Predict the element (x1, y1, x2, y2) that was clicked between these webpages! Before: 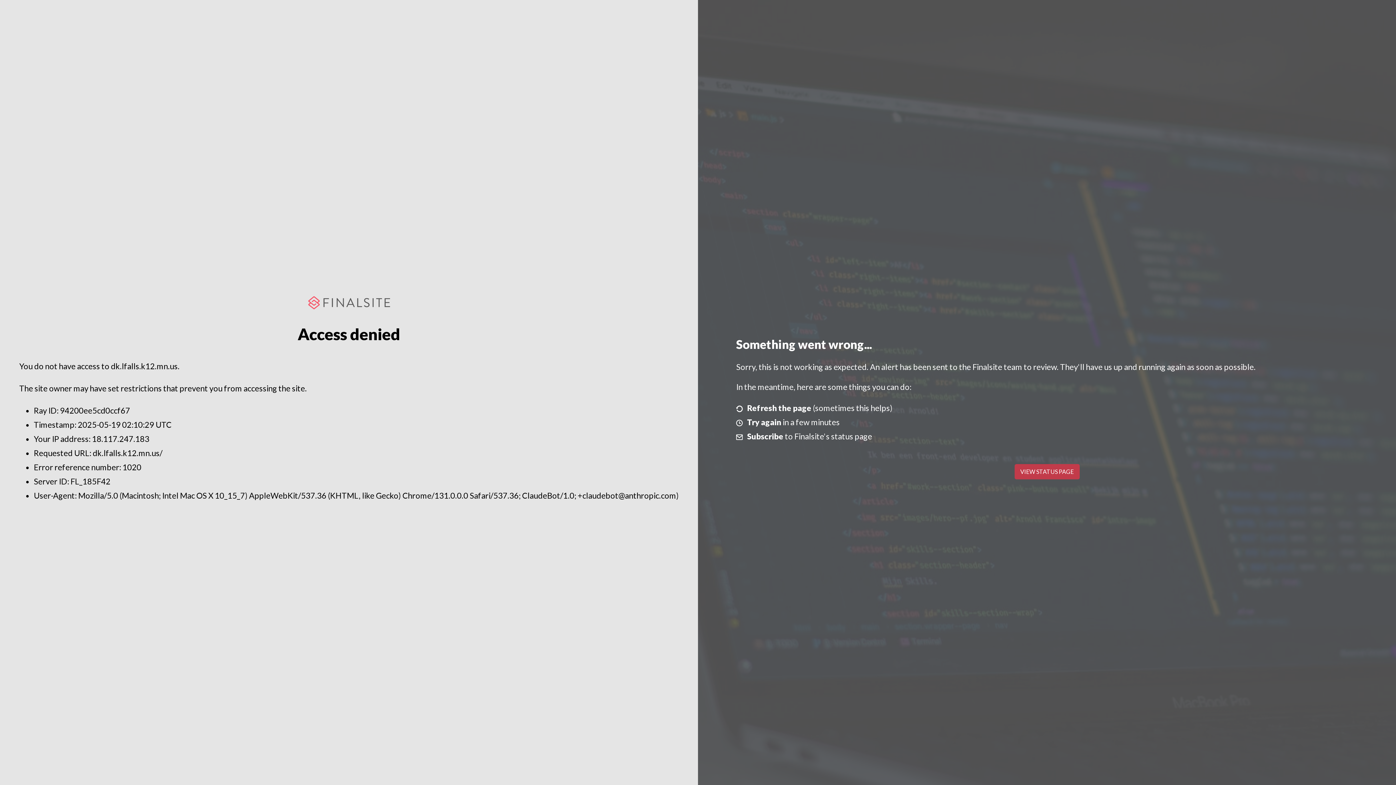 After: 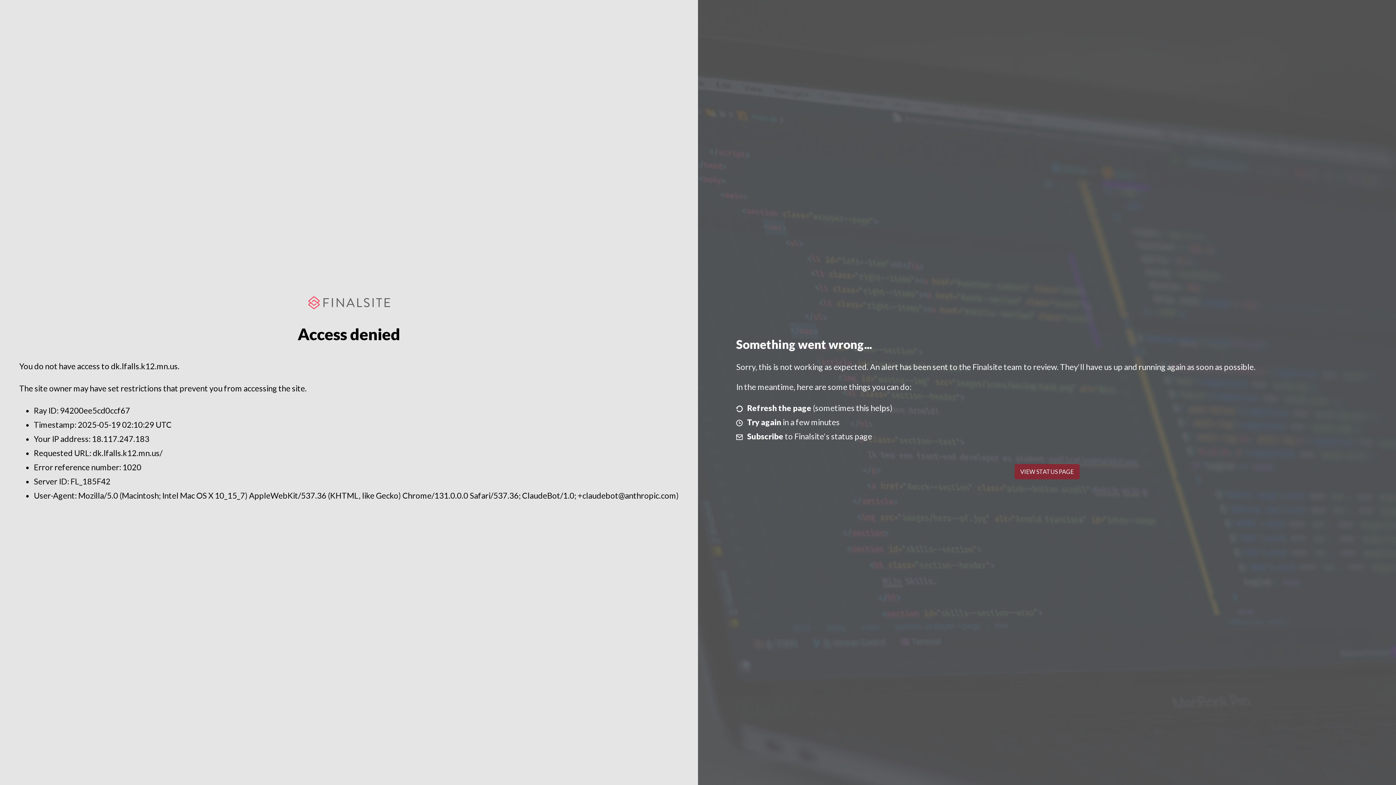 Action: label: VIEW STATUS PAGE bbox: (1014, 464, 1079, 479)